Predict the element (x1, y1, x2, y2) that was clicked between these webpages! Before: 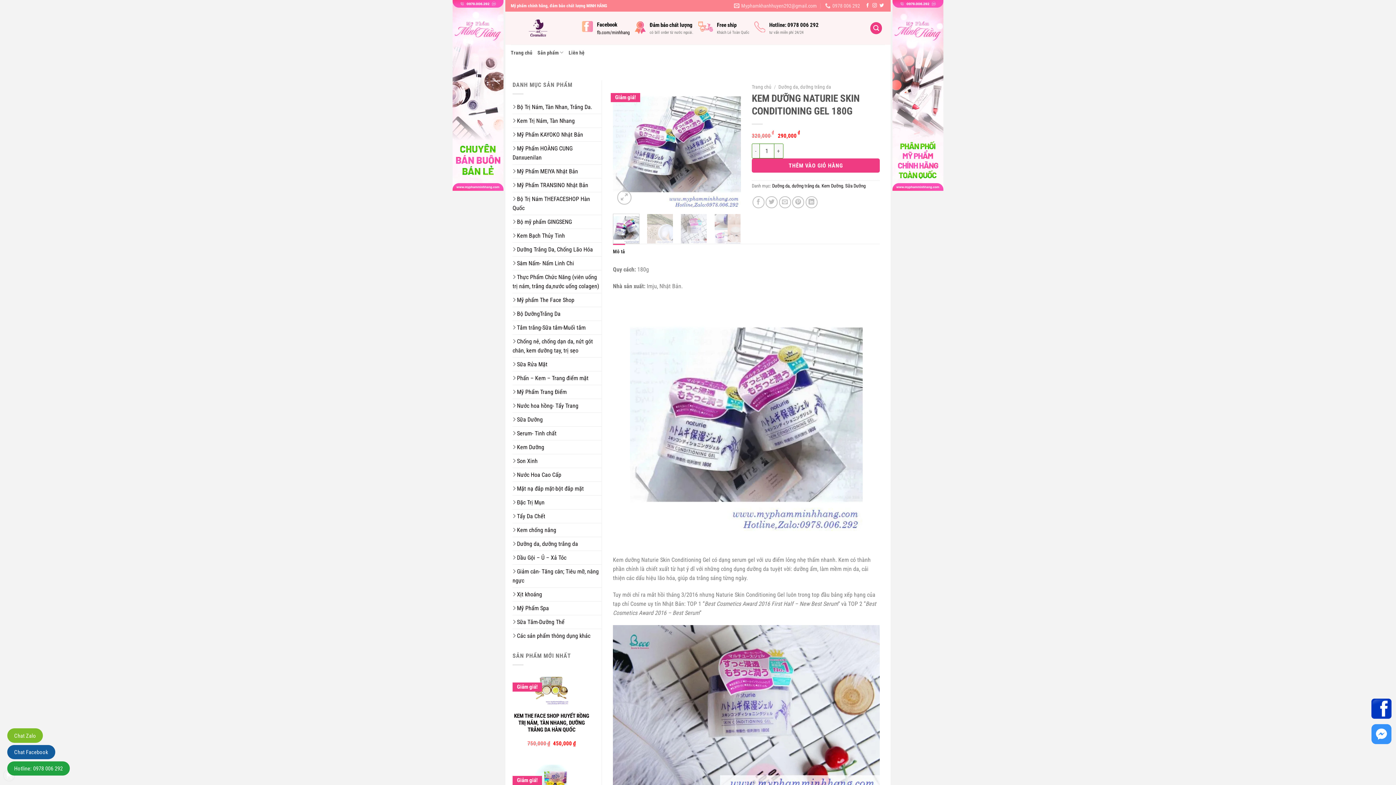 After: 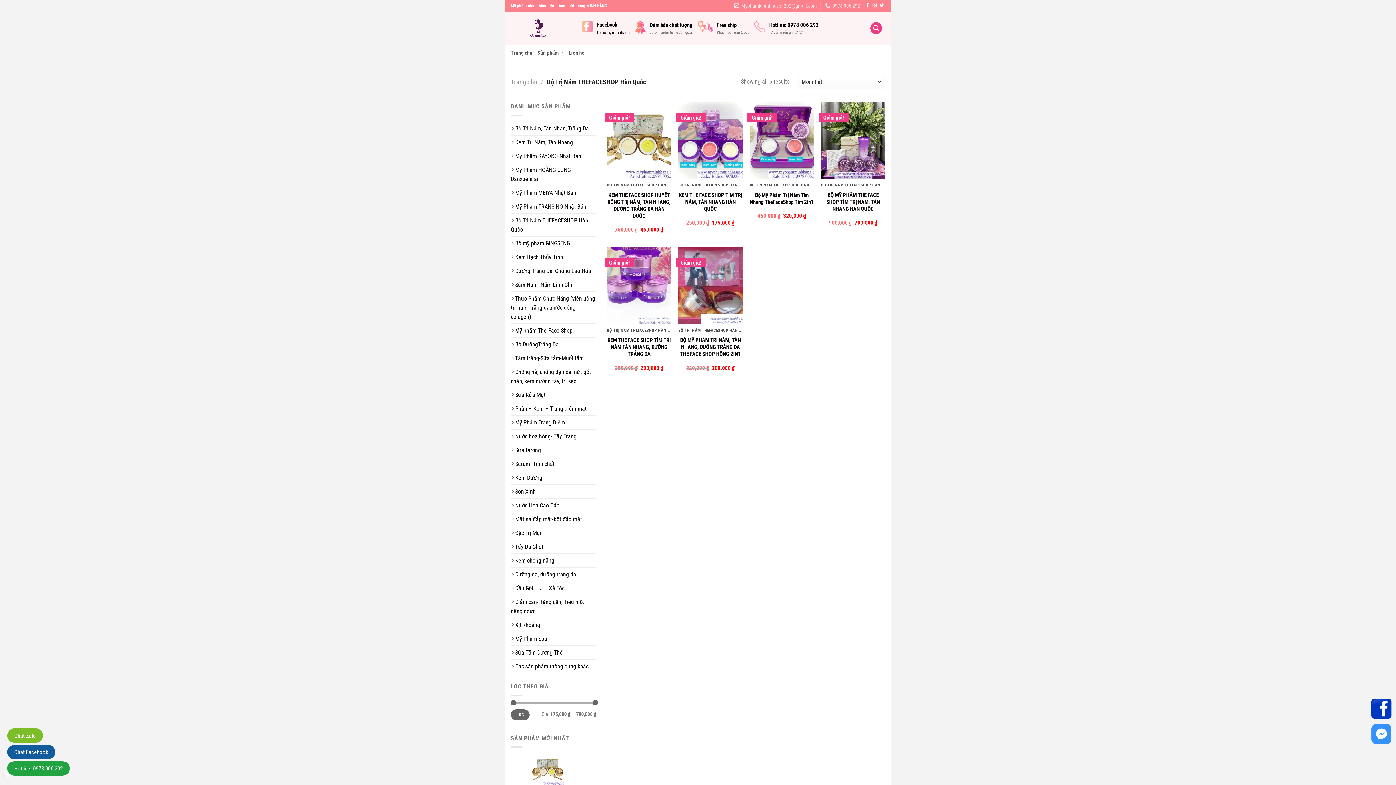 Action: bbox: (512, 192, 601, 214) label: Bộ Trị Nám THEFACESHOP Hàn Quốc